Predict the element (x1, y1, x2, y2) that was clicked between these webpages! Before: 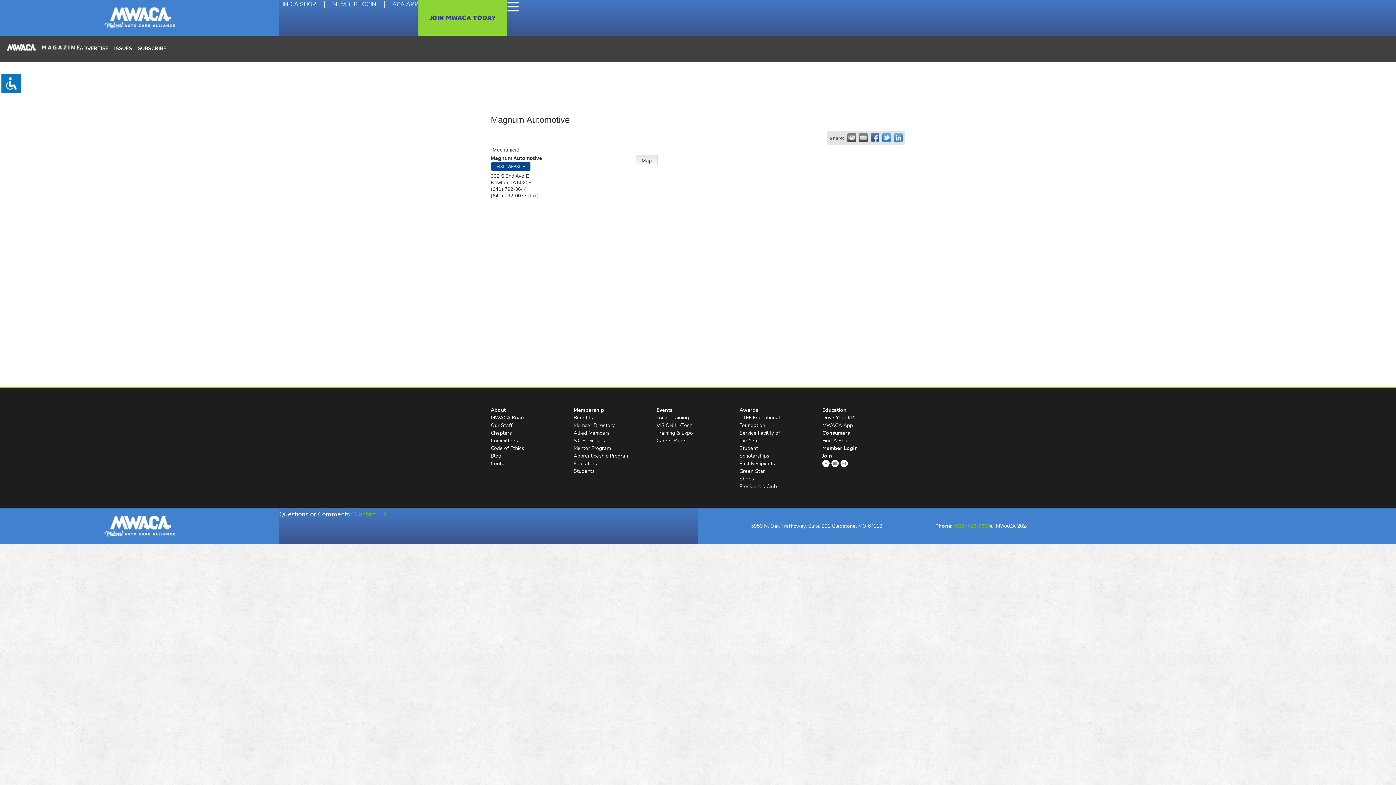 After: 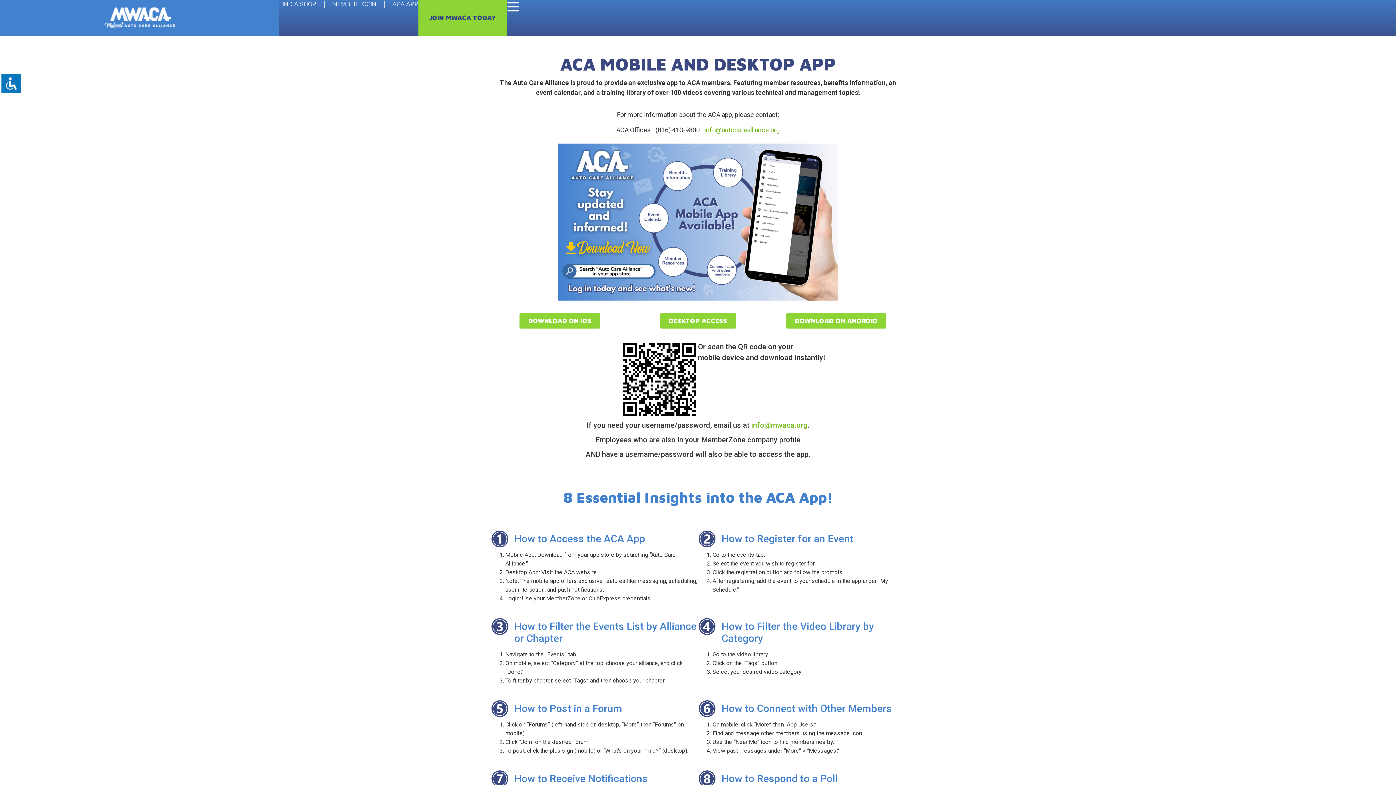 Action: label: ACA APP bbox: (392, 0, 418, 8)